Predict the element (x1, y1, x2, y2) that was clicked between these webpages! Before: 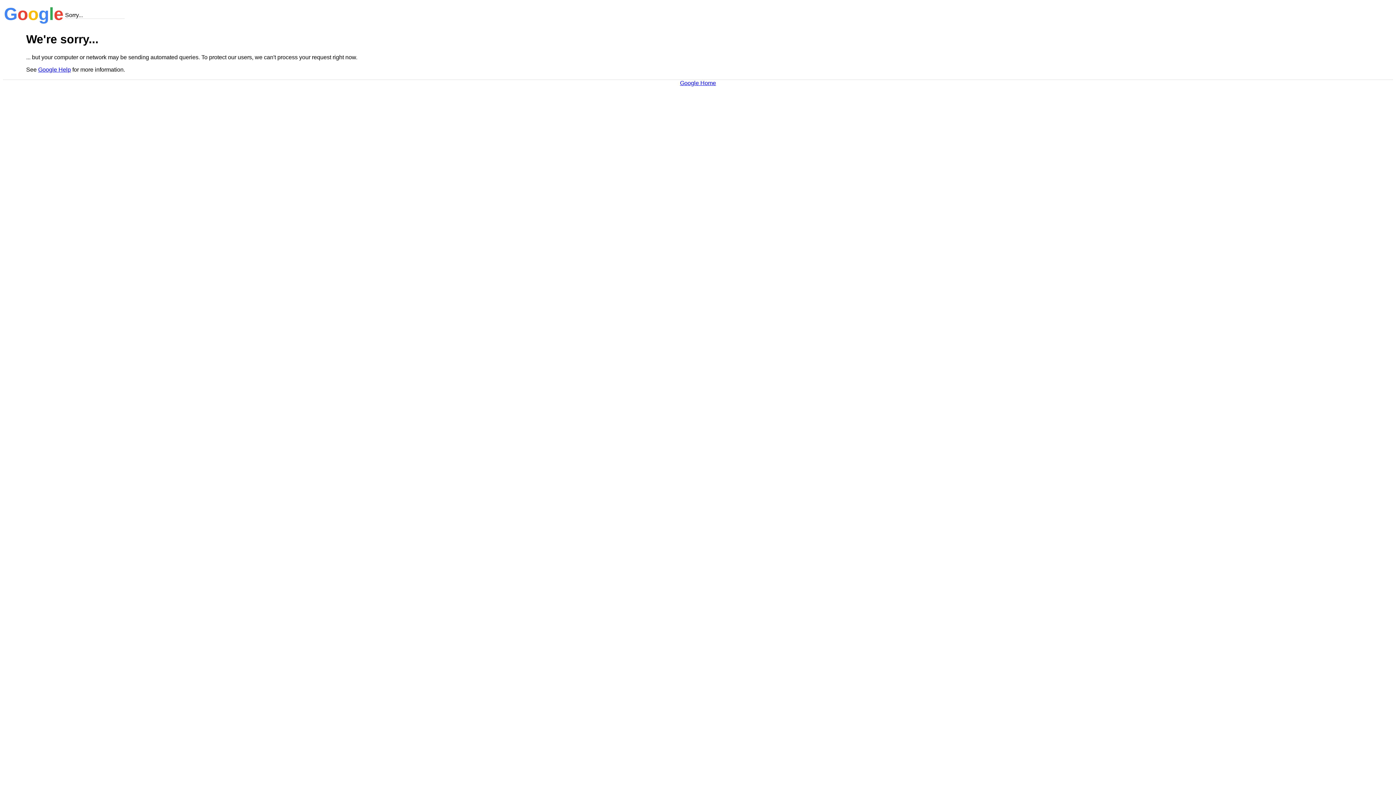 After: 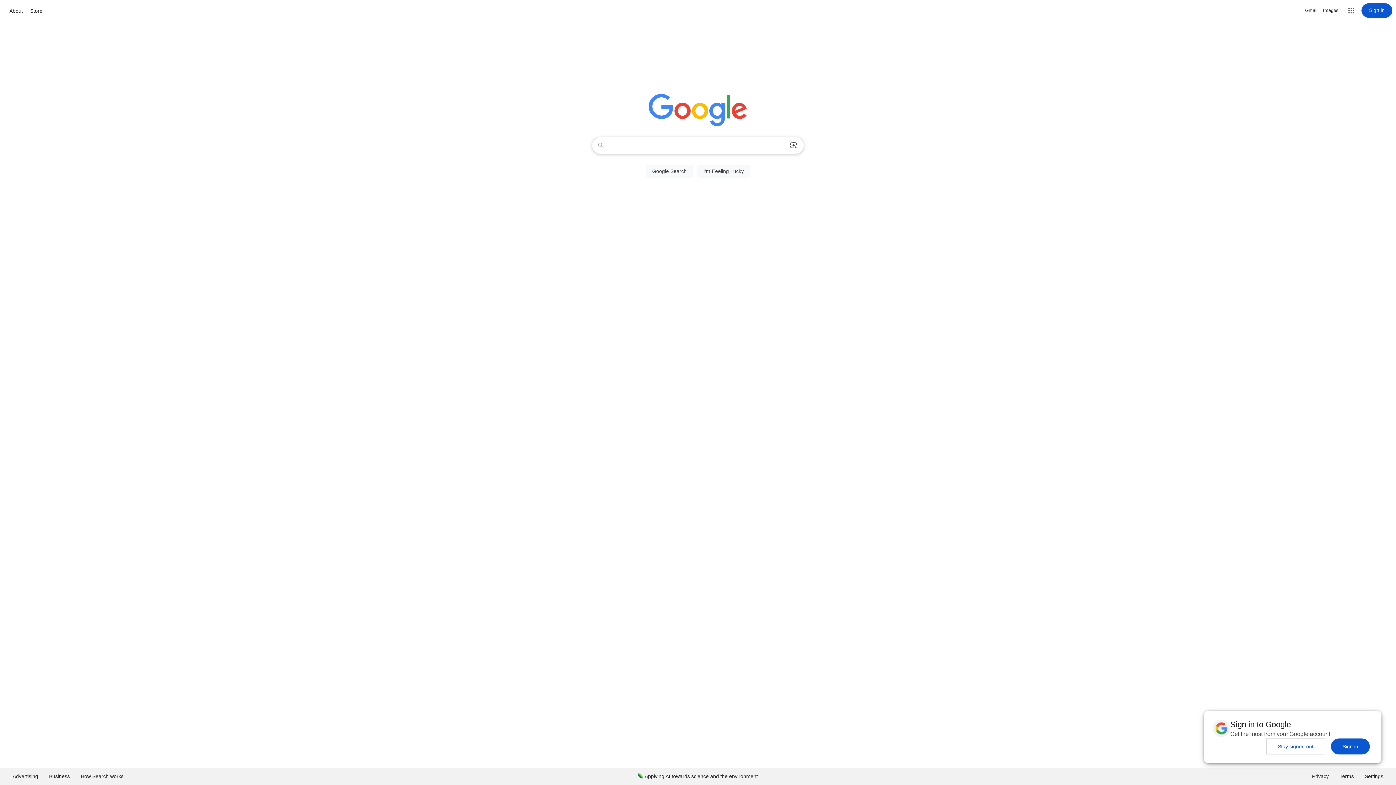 Action: label: Google Home bbox: (680, 79, 716, 86)